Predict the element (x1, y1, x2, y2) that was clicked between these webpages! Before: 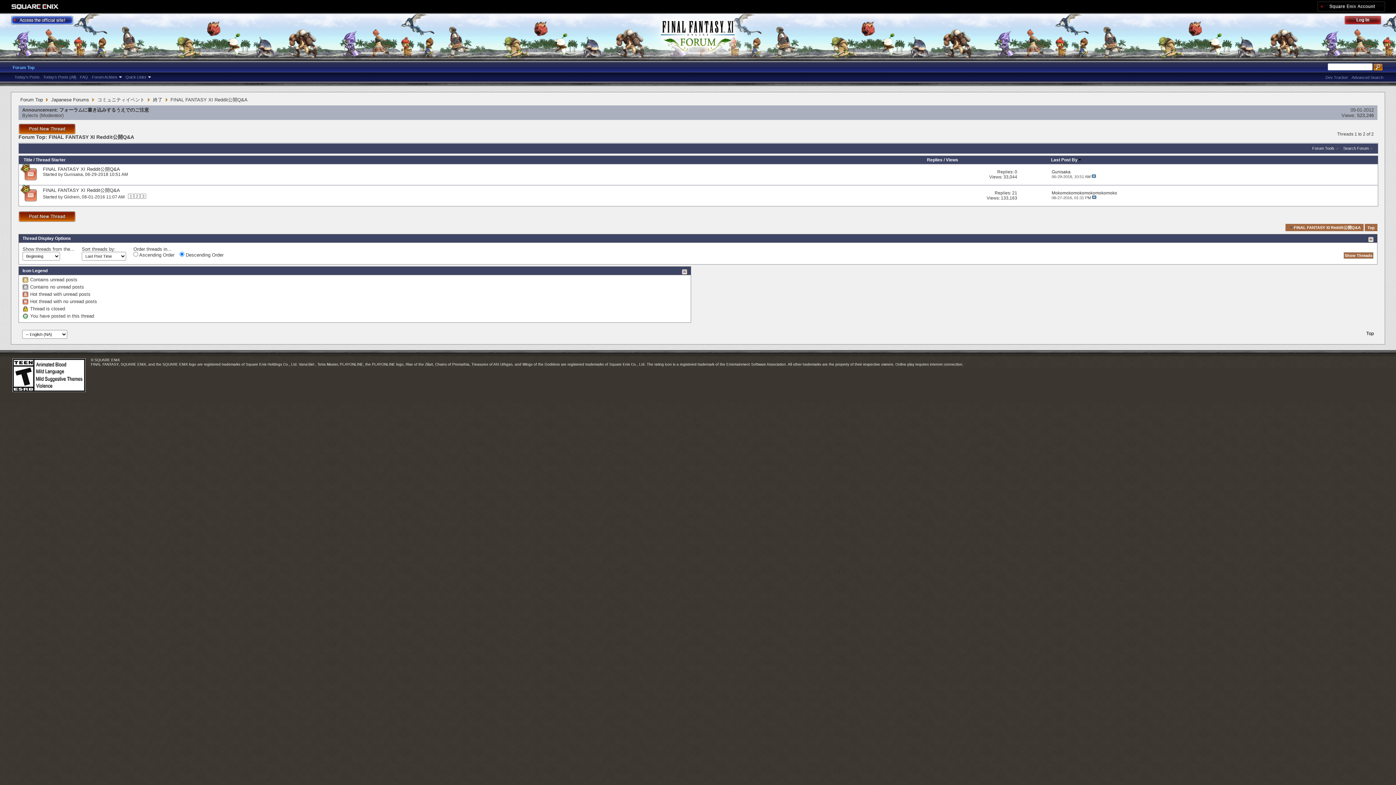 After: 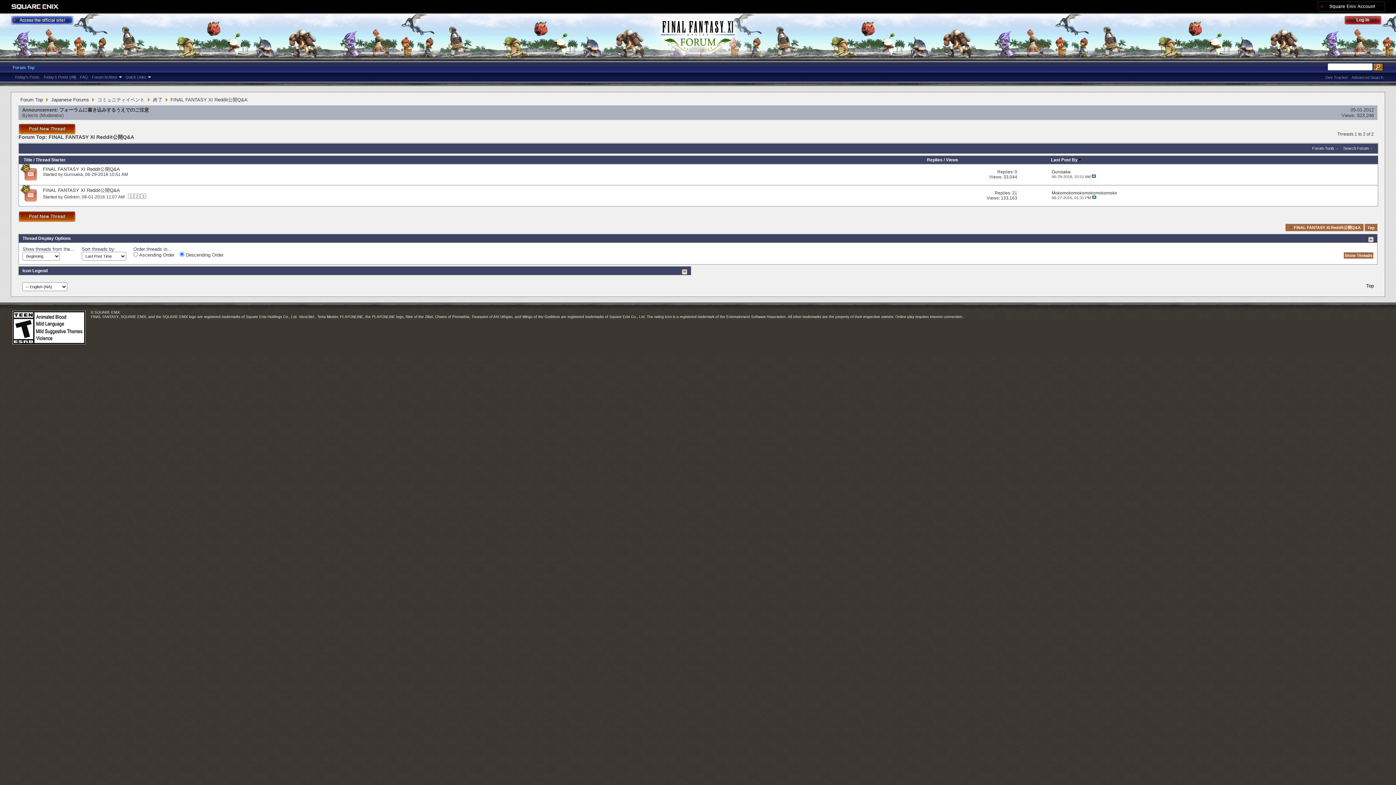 Action: bbox: (681, 268, 687, 274)